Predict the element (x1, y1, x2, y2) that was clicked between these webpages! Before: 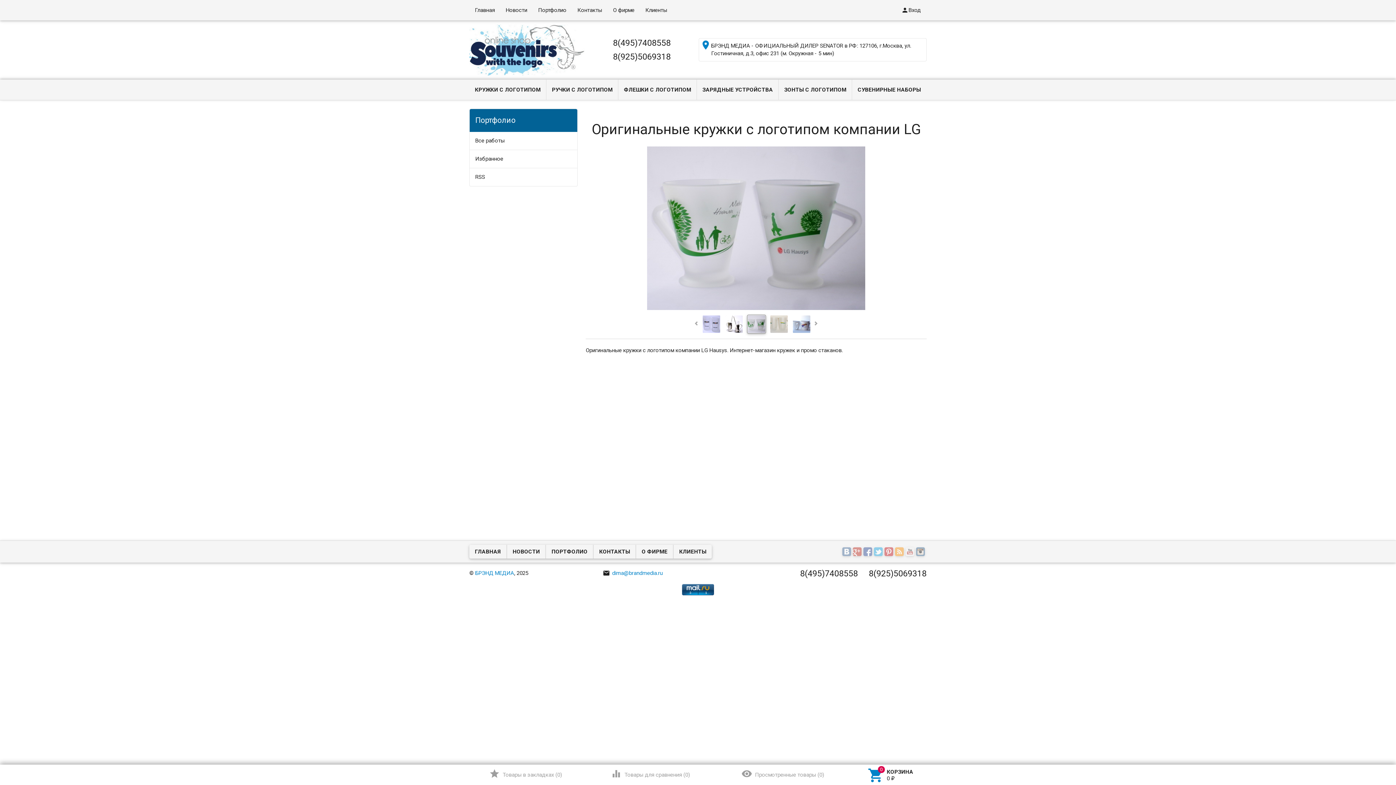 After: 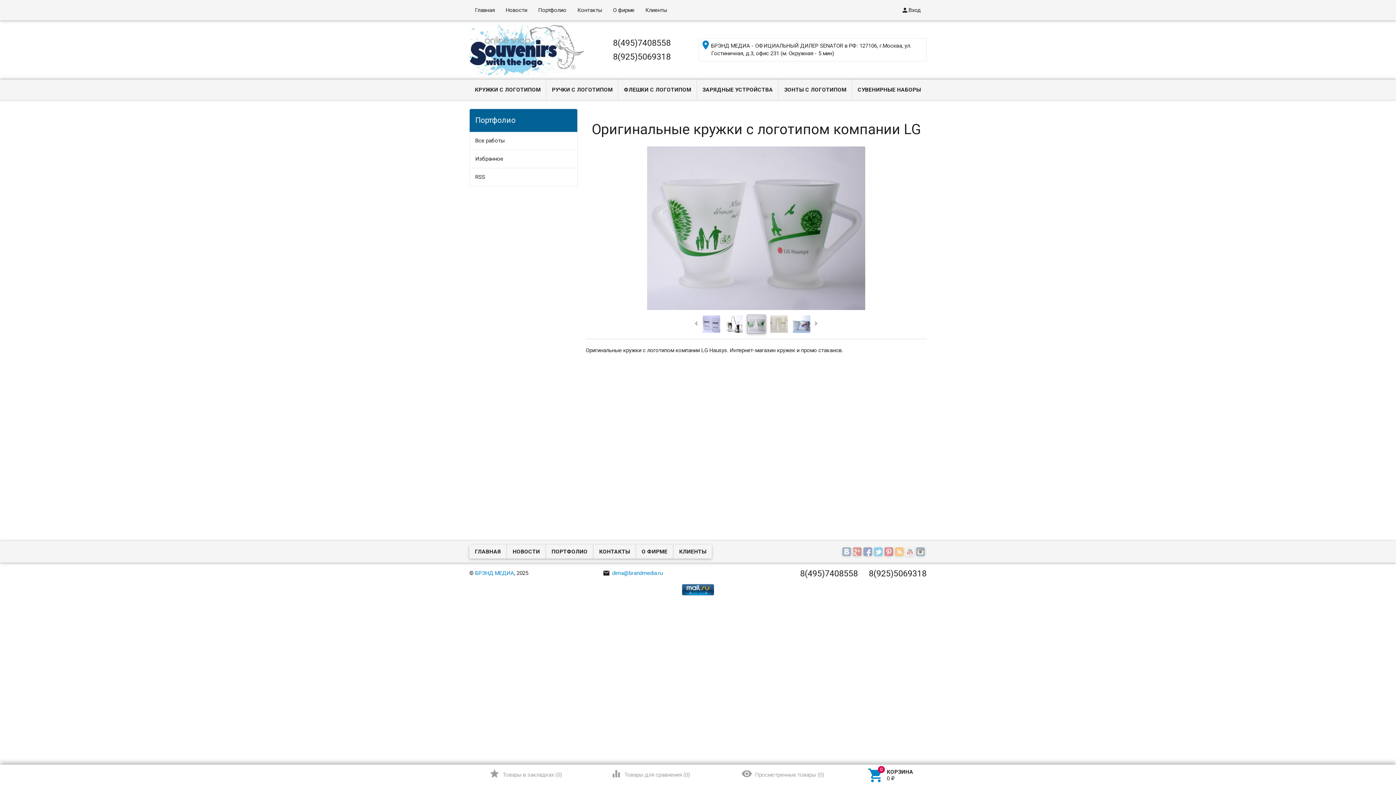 Action: bbox: (613, 51, 670, 61) label: 8(925)5069318